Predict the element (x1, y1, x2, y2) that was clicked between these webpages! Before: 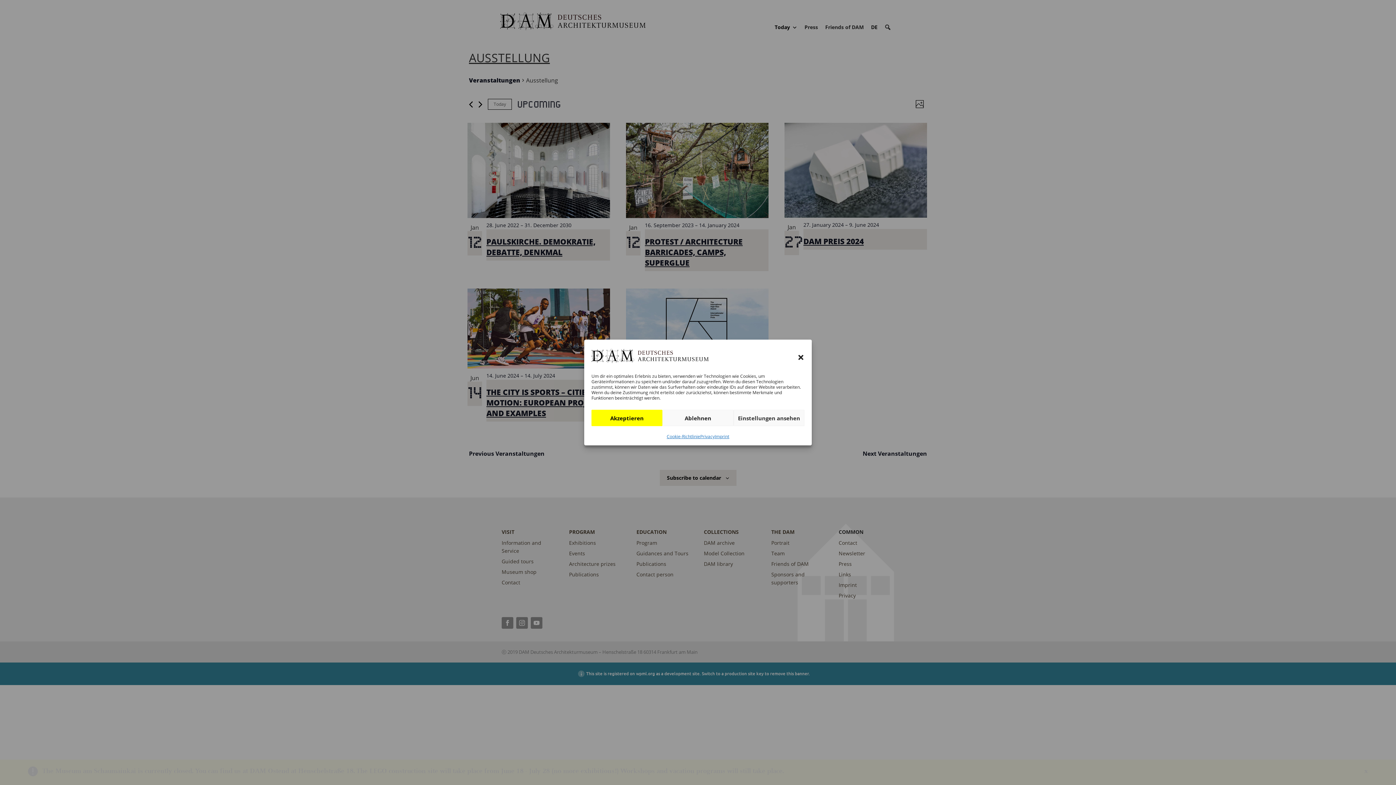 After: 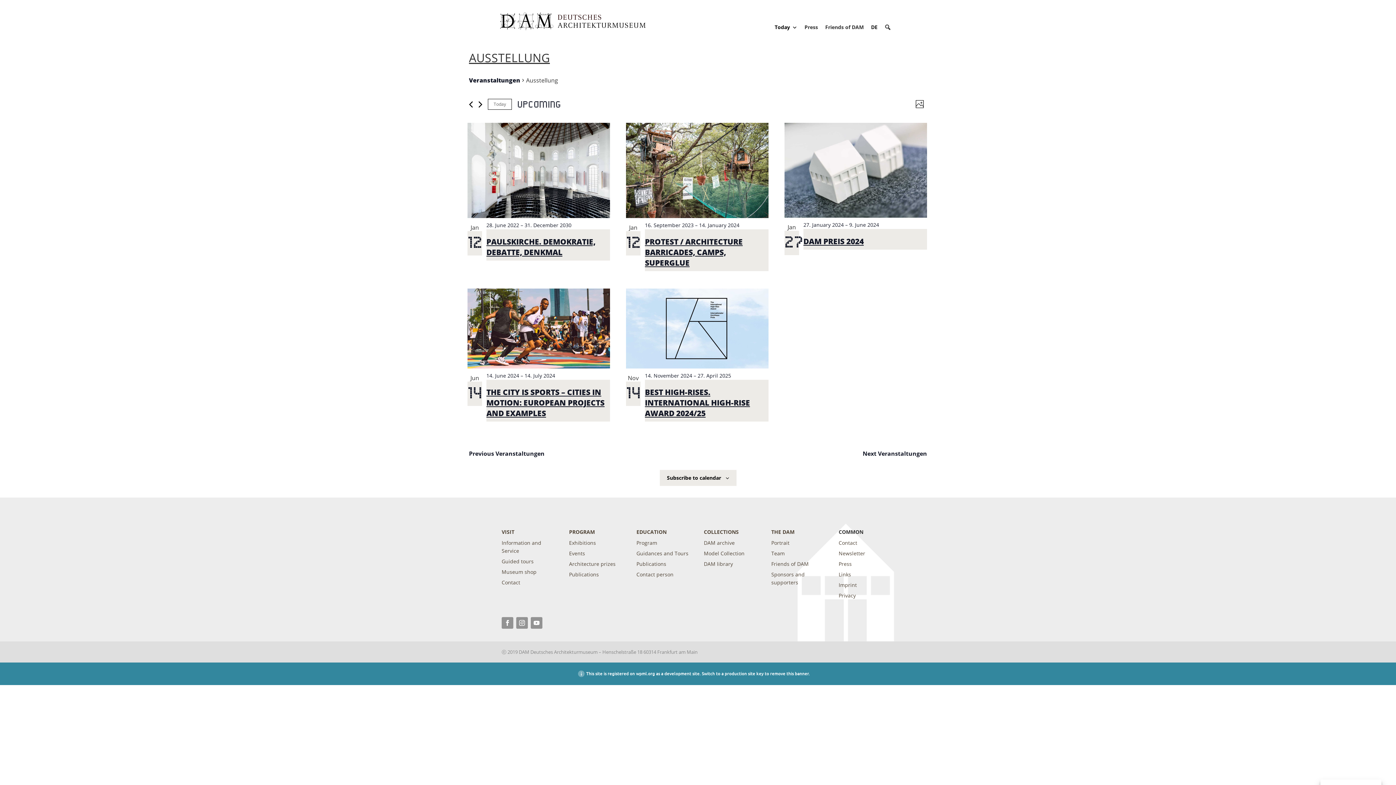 Action: bbox: (797, 354, 804, 361) label: Close dialog